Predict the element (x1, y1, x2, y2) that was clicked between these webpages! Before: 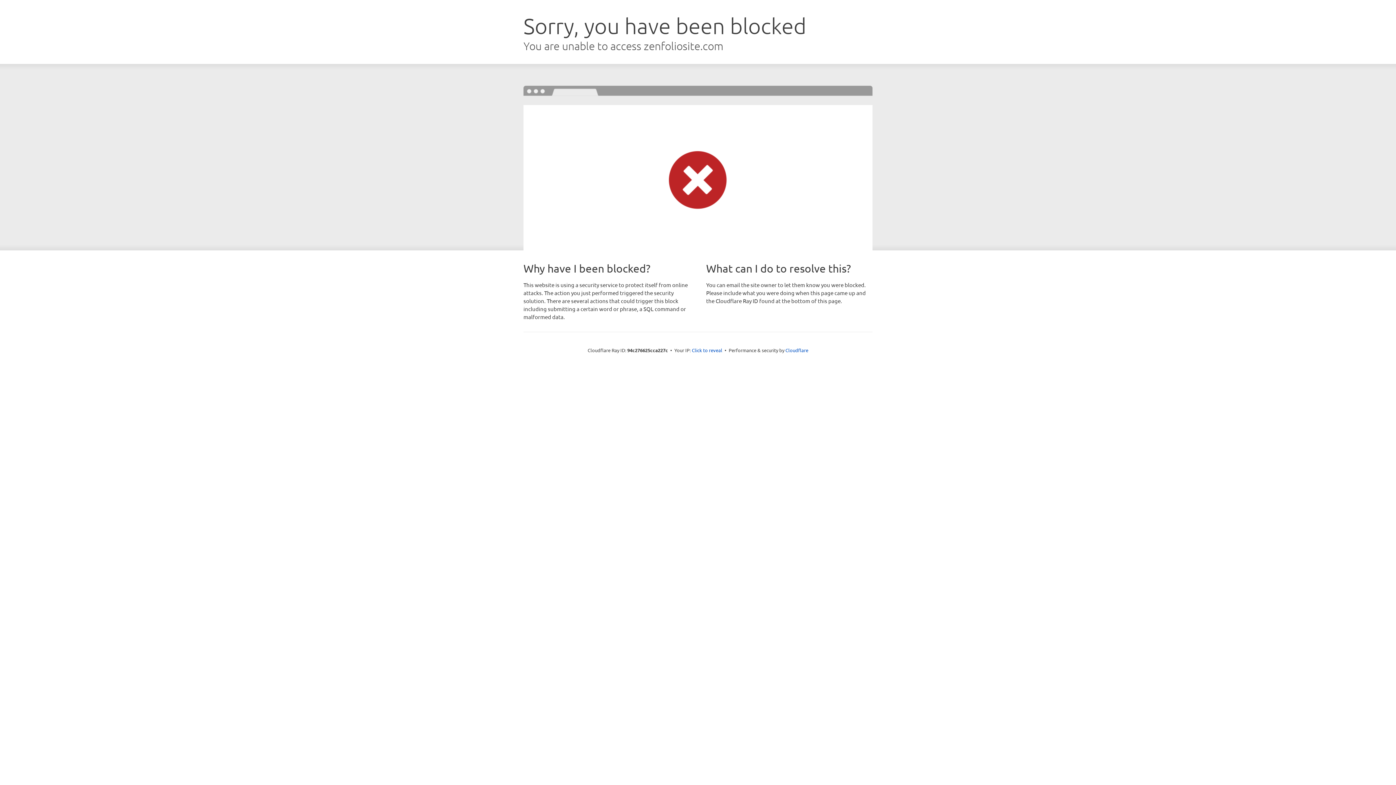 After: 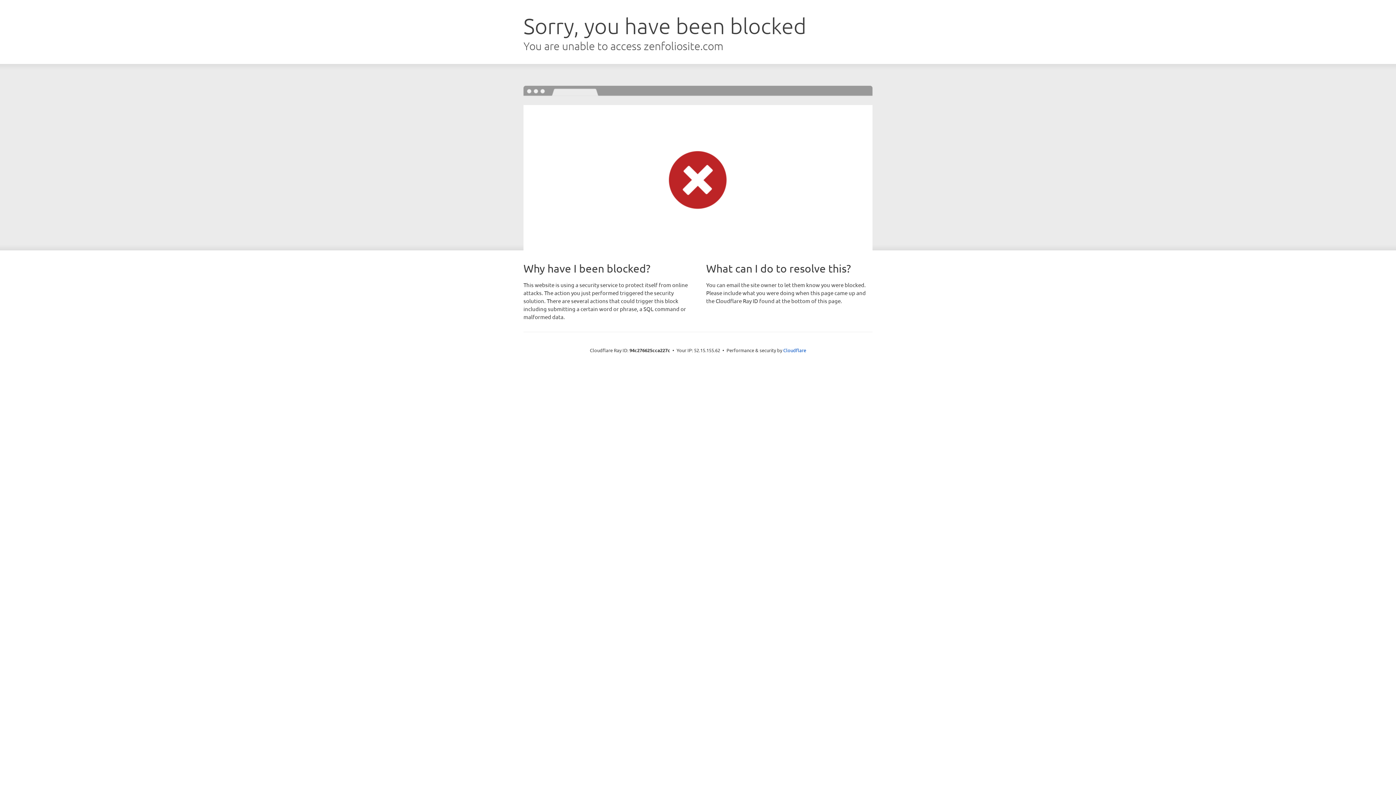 Action: label: Click to reveal bbox: (692, 346, 722, 353)